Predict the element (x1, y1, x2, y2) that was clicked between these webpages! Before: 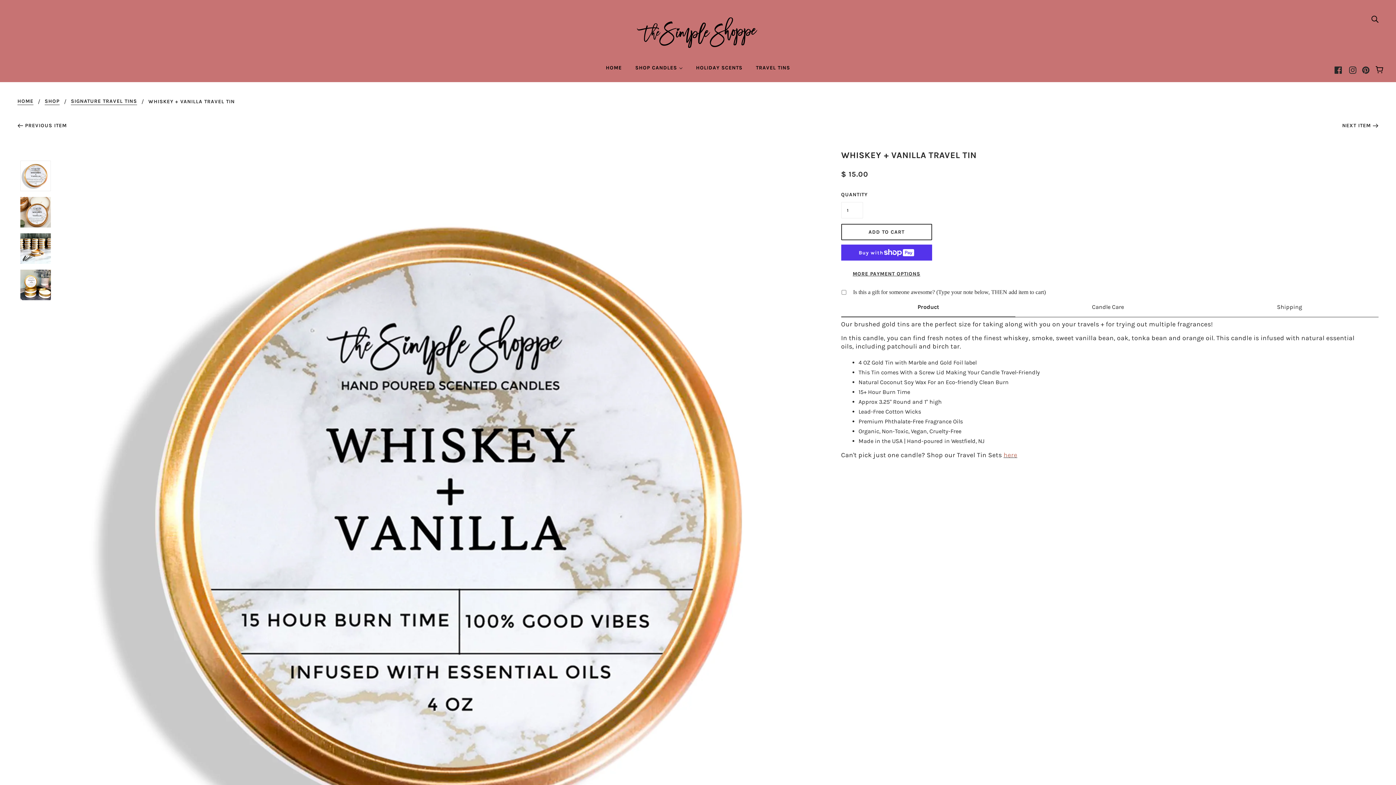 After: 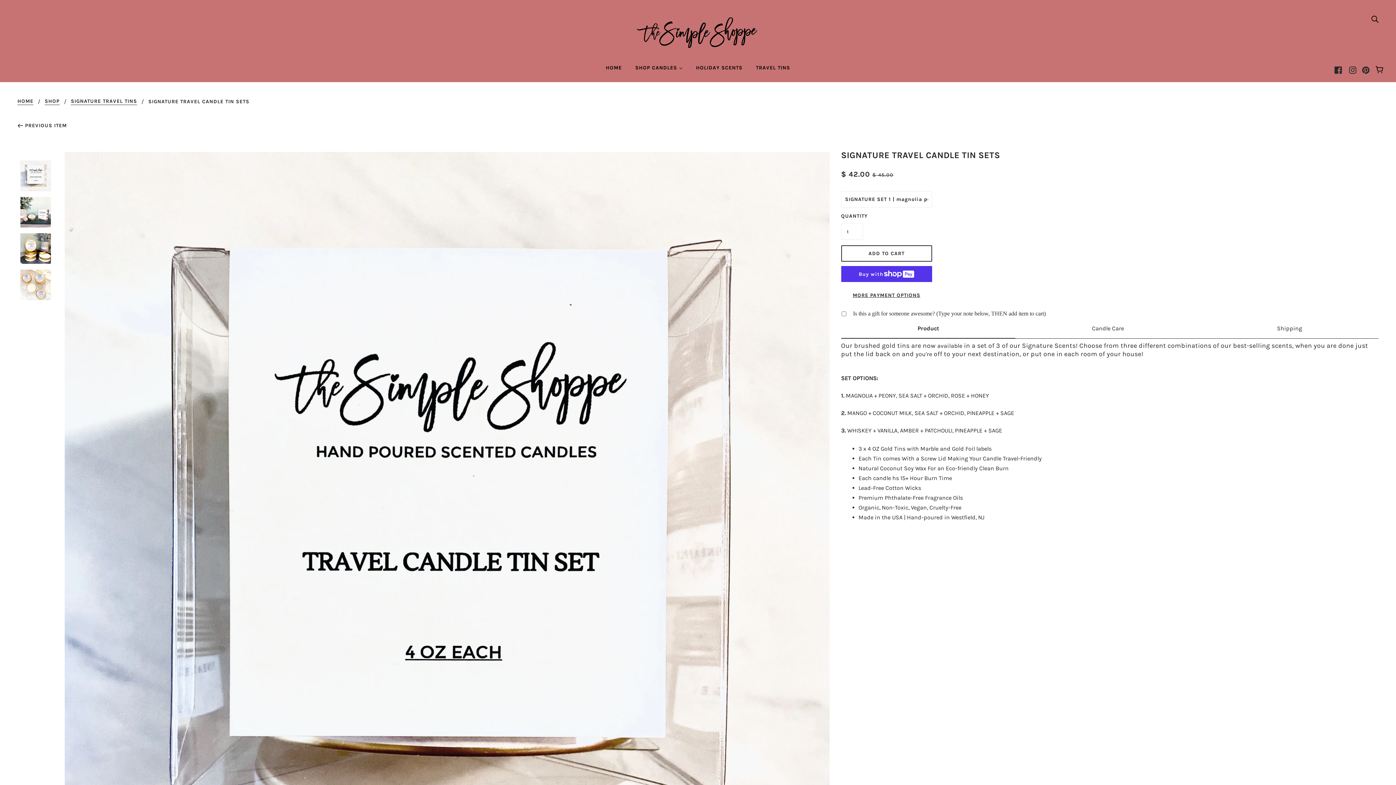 Action: bbox: (1342, 121, 1378, 130) label: NEXT ITEM